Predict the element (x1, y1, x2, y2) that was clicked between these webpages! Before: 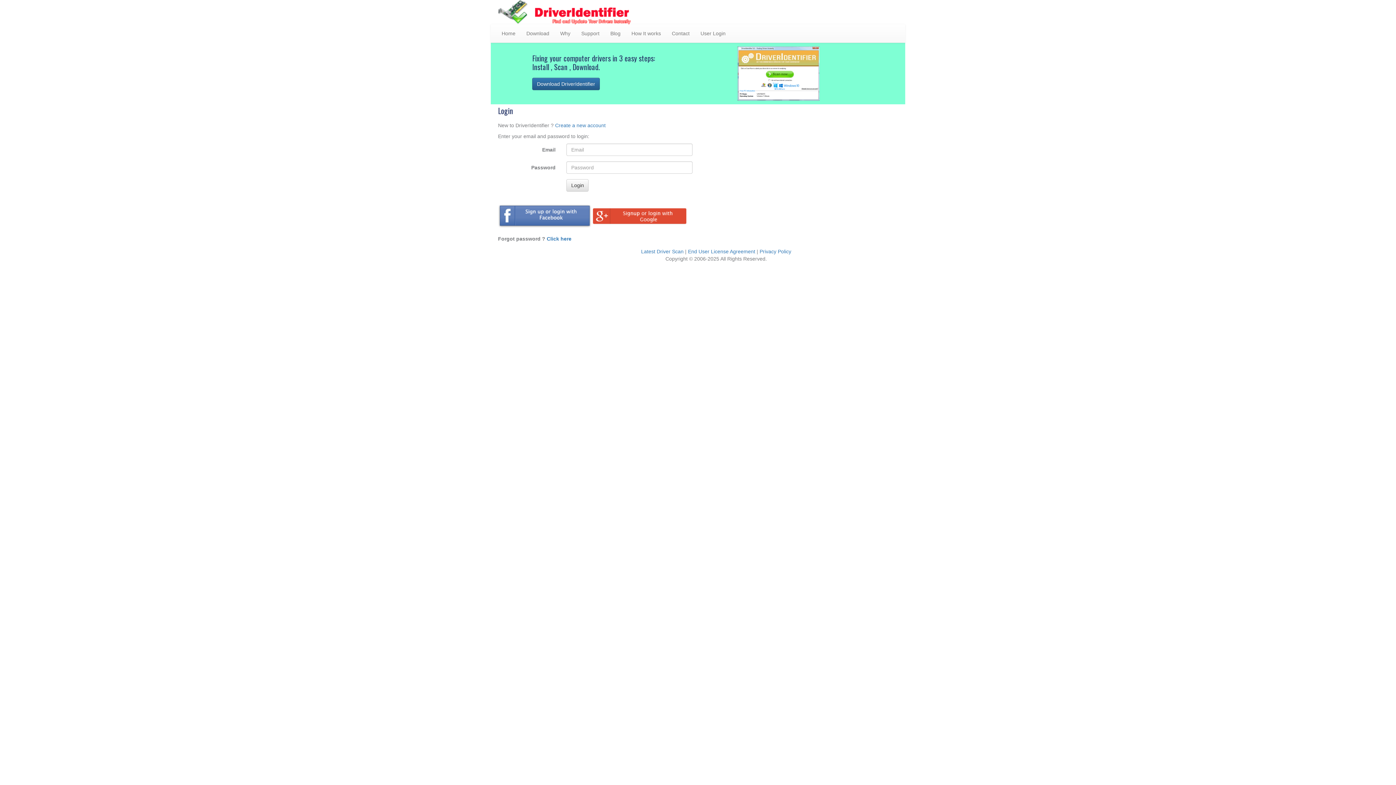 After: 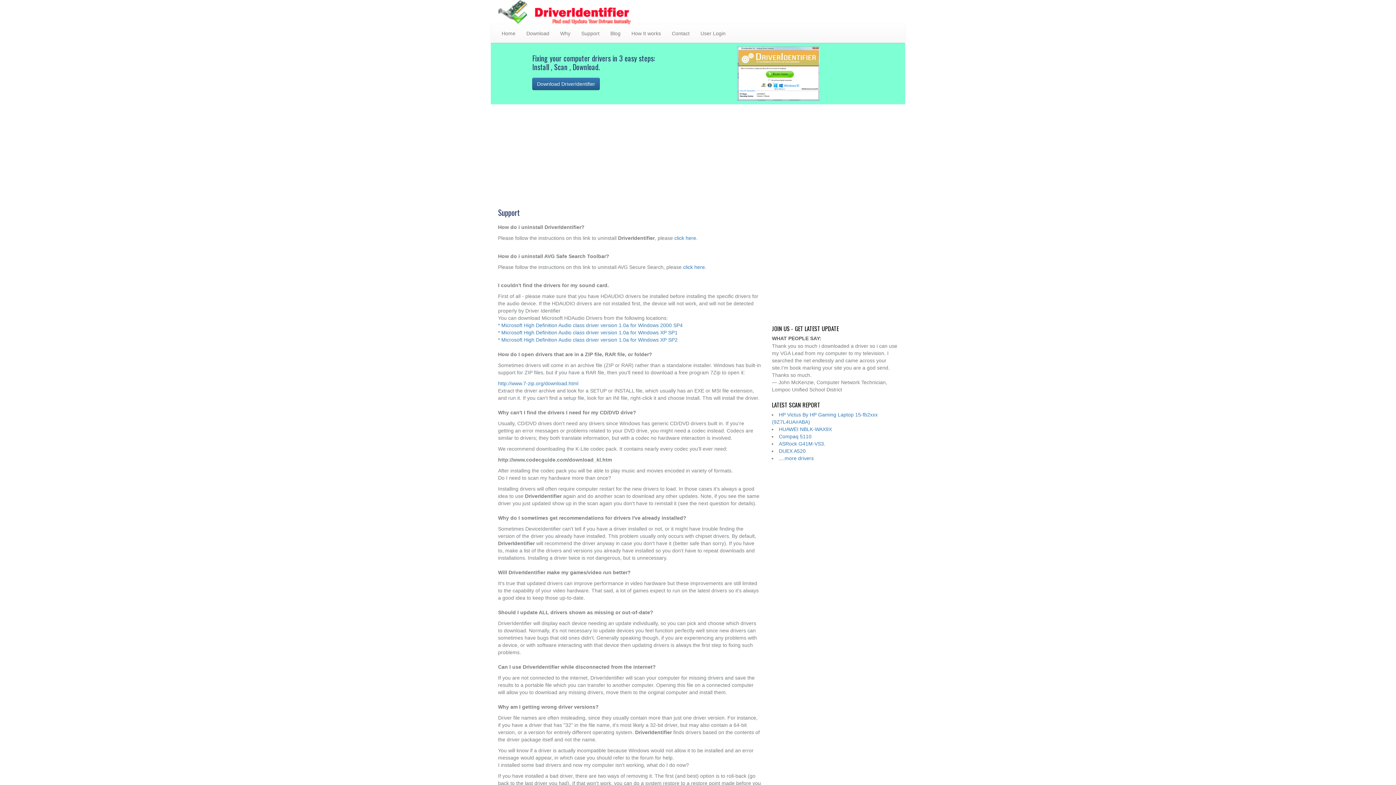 Action: label: Support bbox: (576, 24, 605, 42)